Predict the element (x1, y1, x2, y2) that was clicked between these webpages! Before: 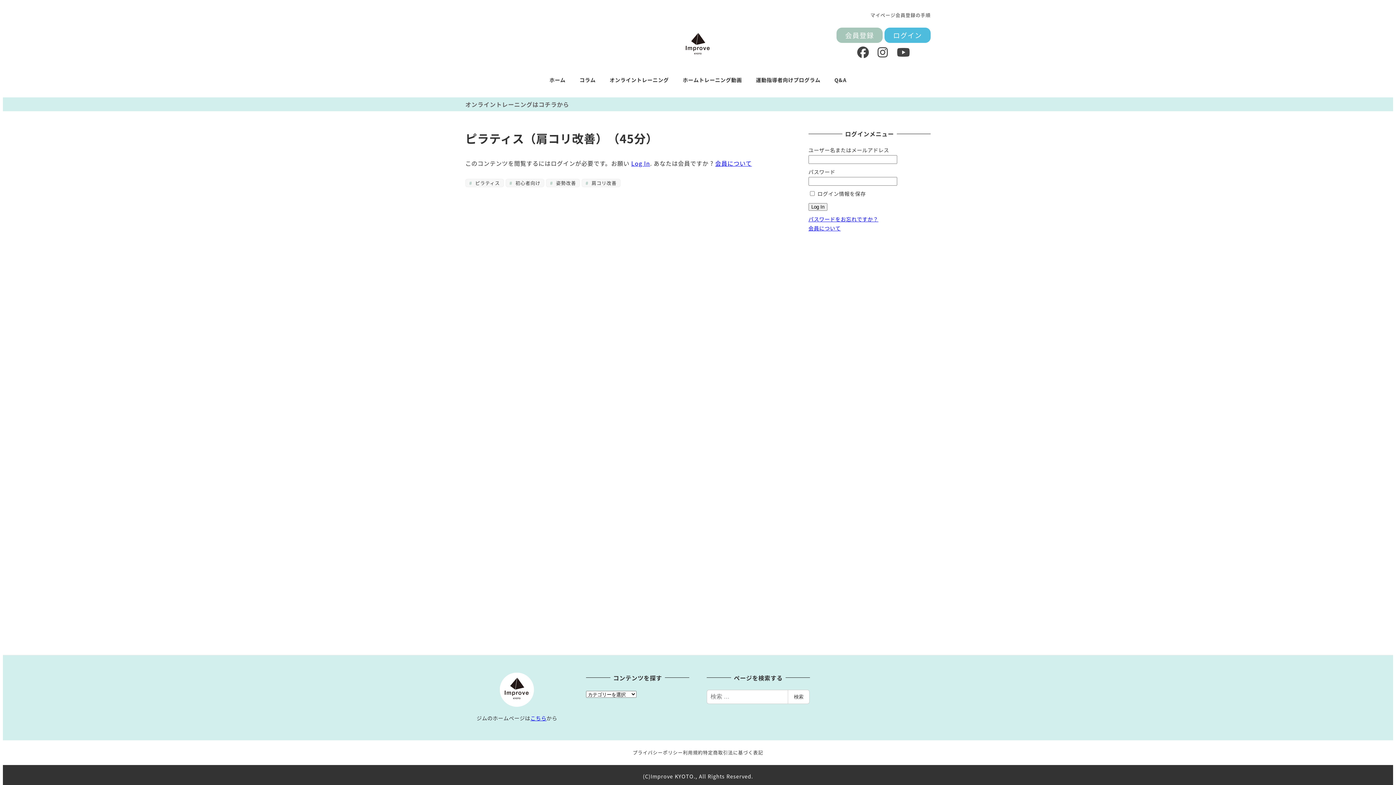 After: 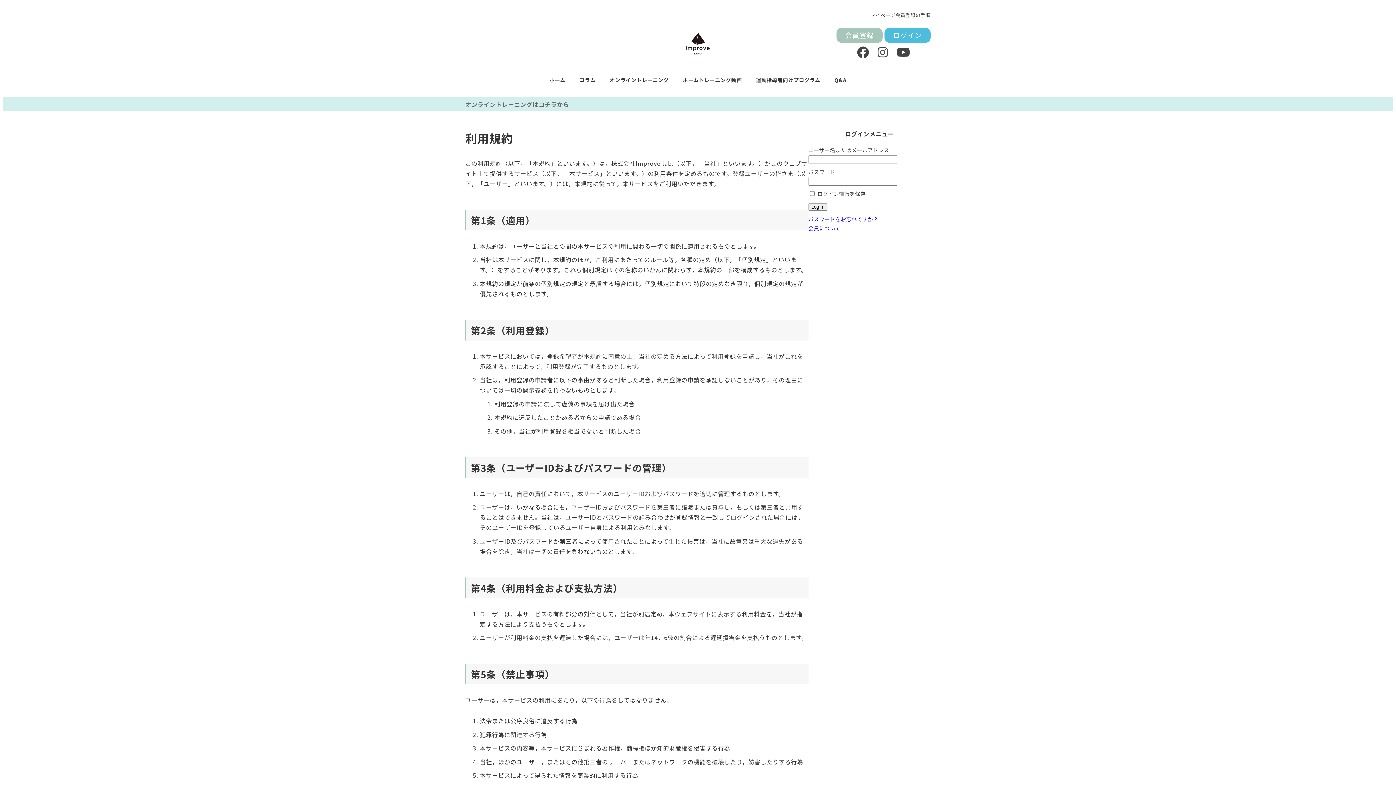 Action: bbox: (683, 748, 703, 757) label: 利用規約